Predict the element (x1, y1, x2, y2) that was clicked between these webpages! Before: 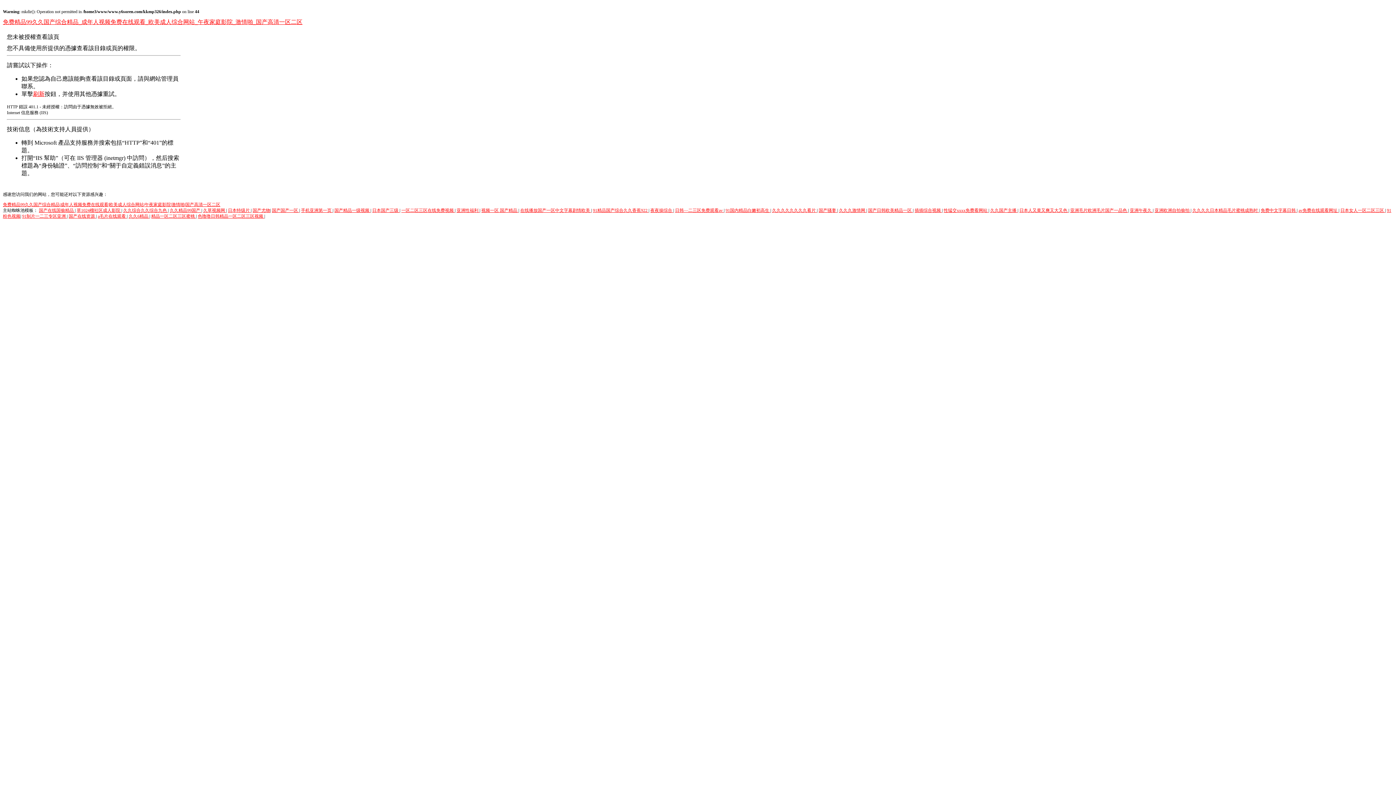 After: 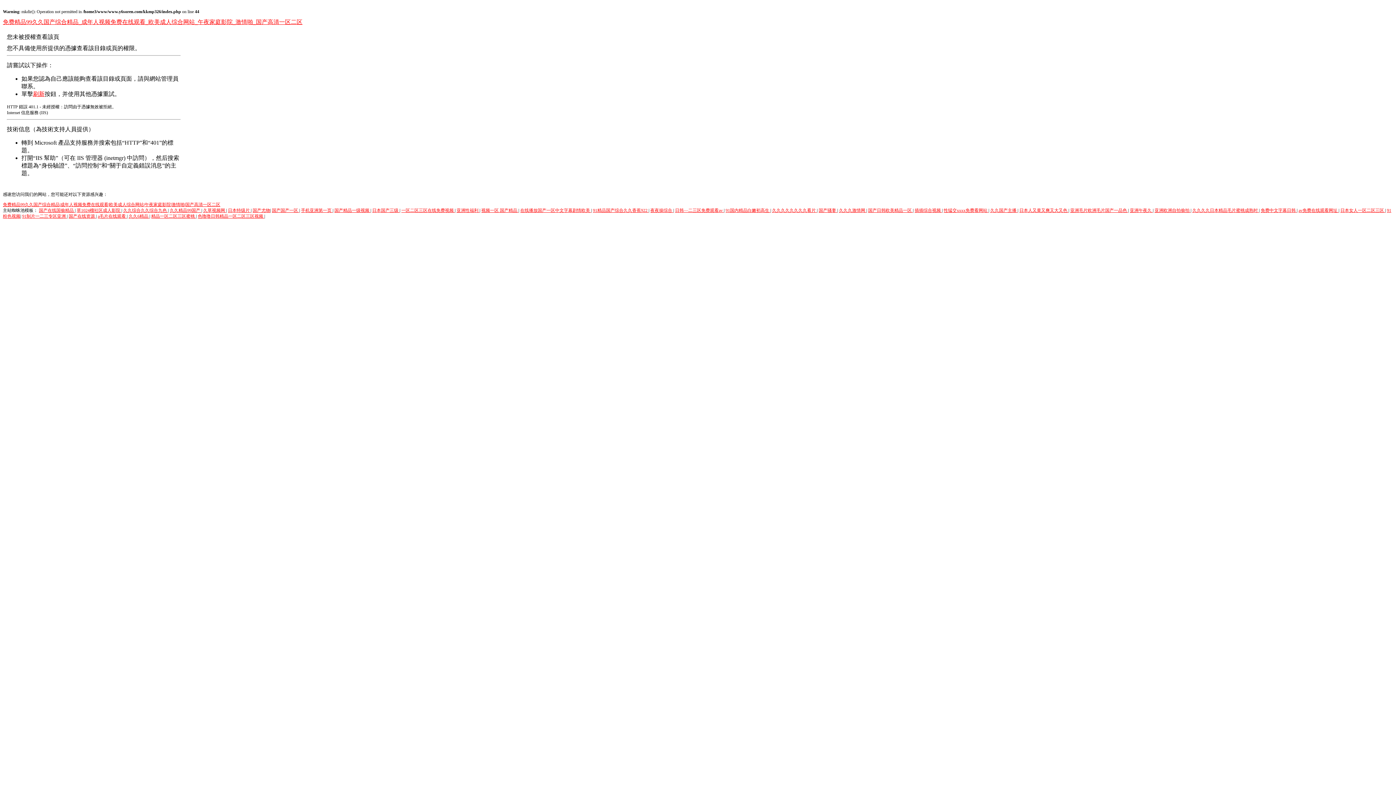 Action: bbox: (818, 208, 837, 213) label: 国产骚妻 